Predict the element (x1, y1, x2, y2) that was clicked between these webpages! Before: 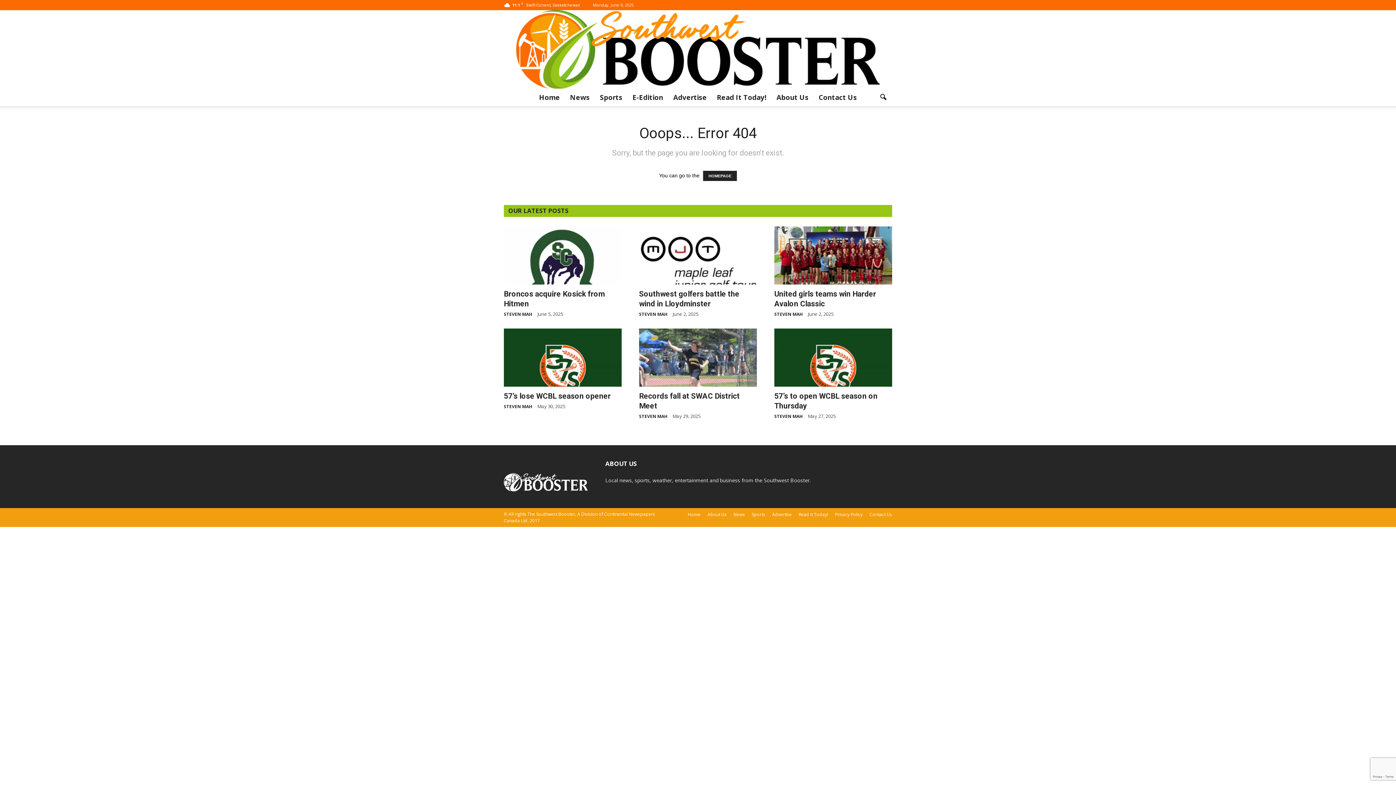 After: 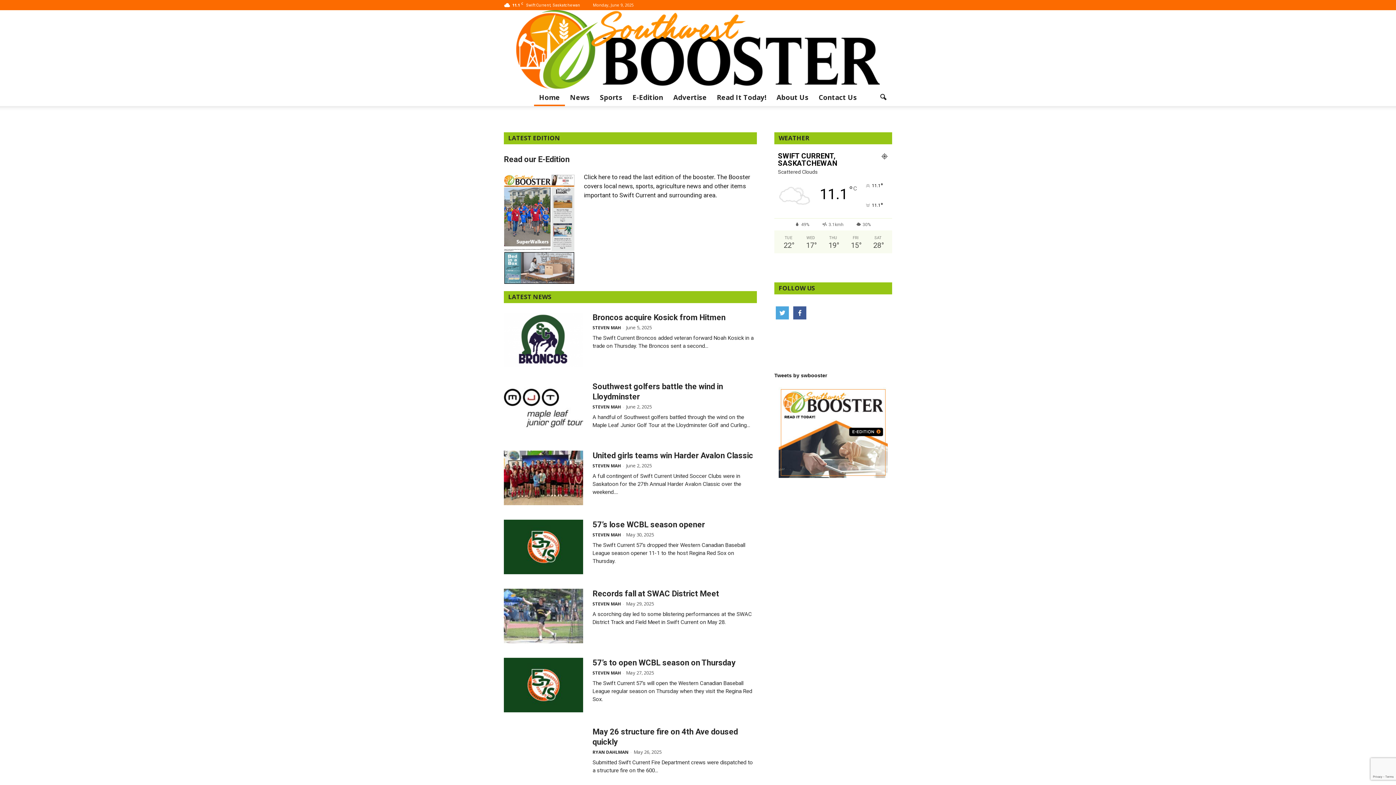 Action: bbox: (534, 88, 565, 106) label: Home